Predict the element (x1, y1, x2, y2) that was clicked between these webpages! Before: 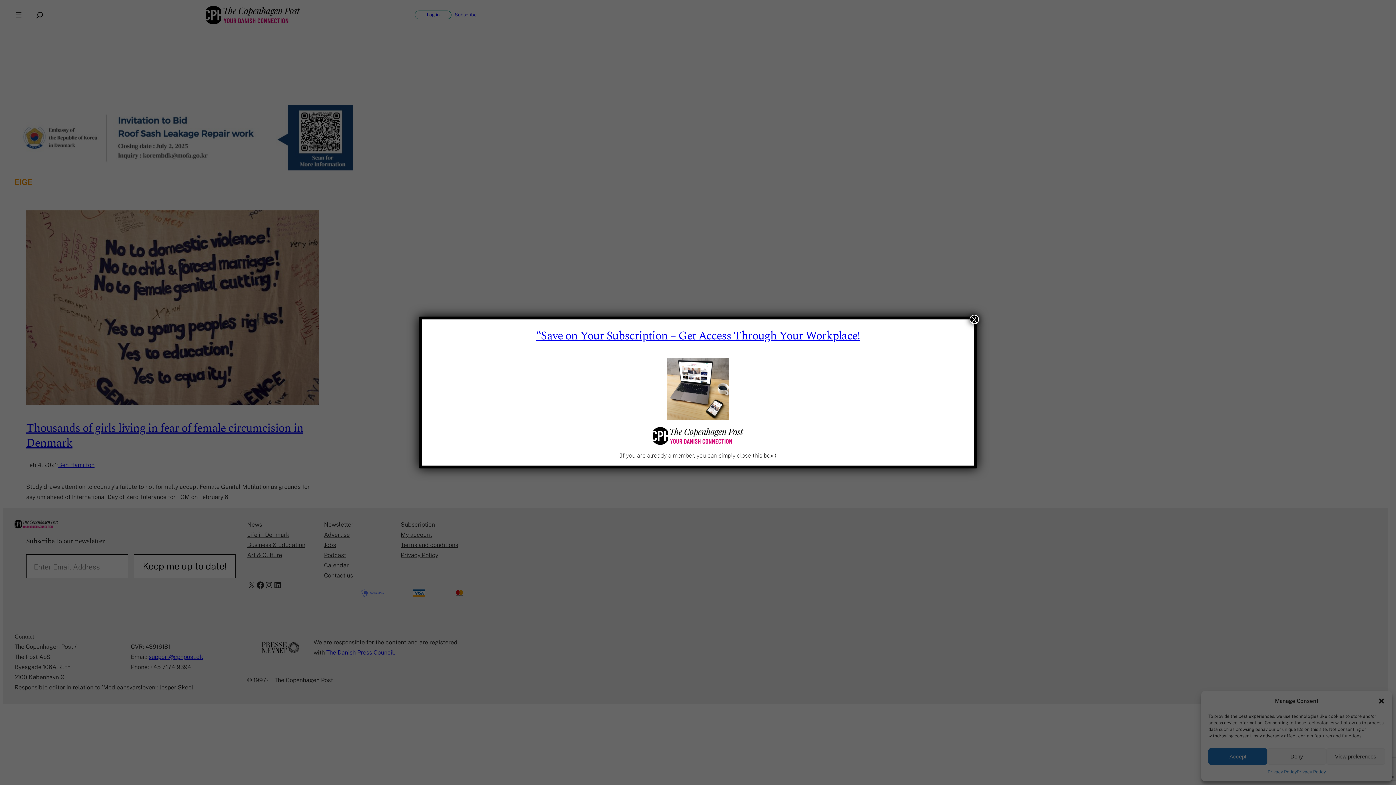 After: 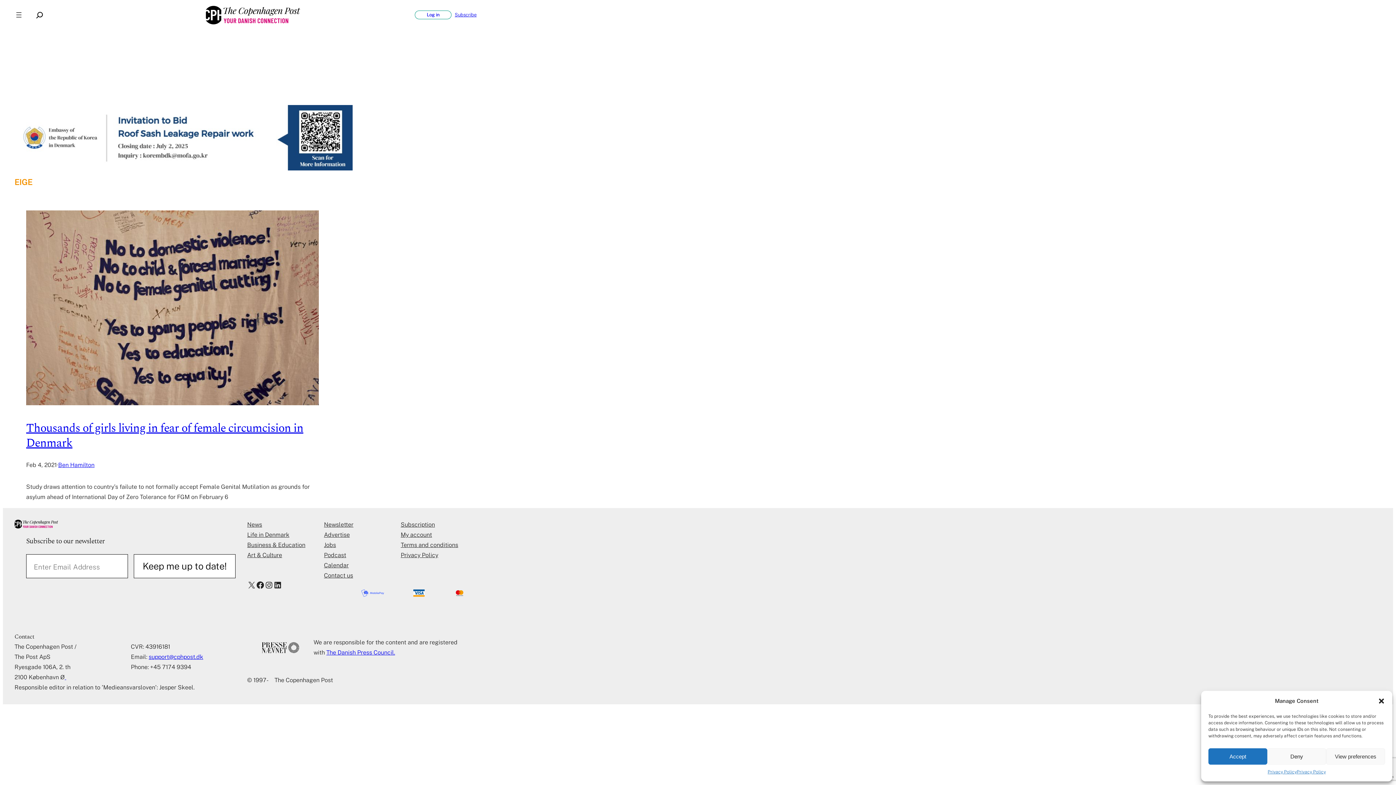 Action: label: Close bbox: (969, 314, 979, 324)